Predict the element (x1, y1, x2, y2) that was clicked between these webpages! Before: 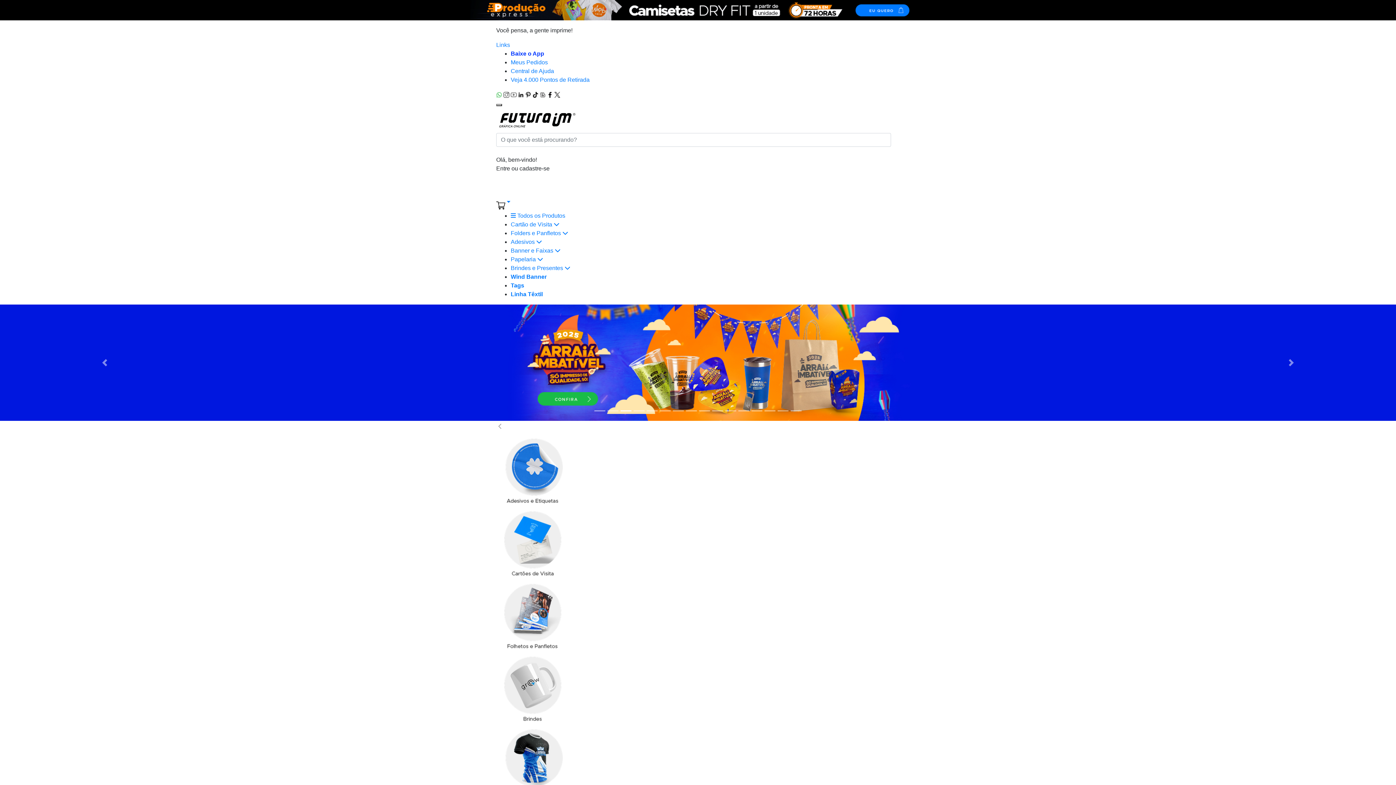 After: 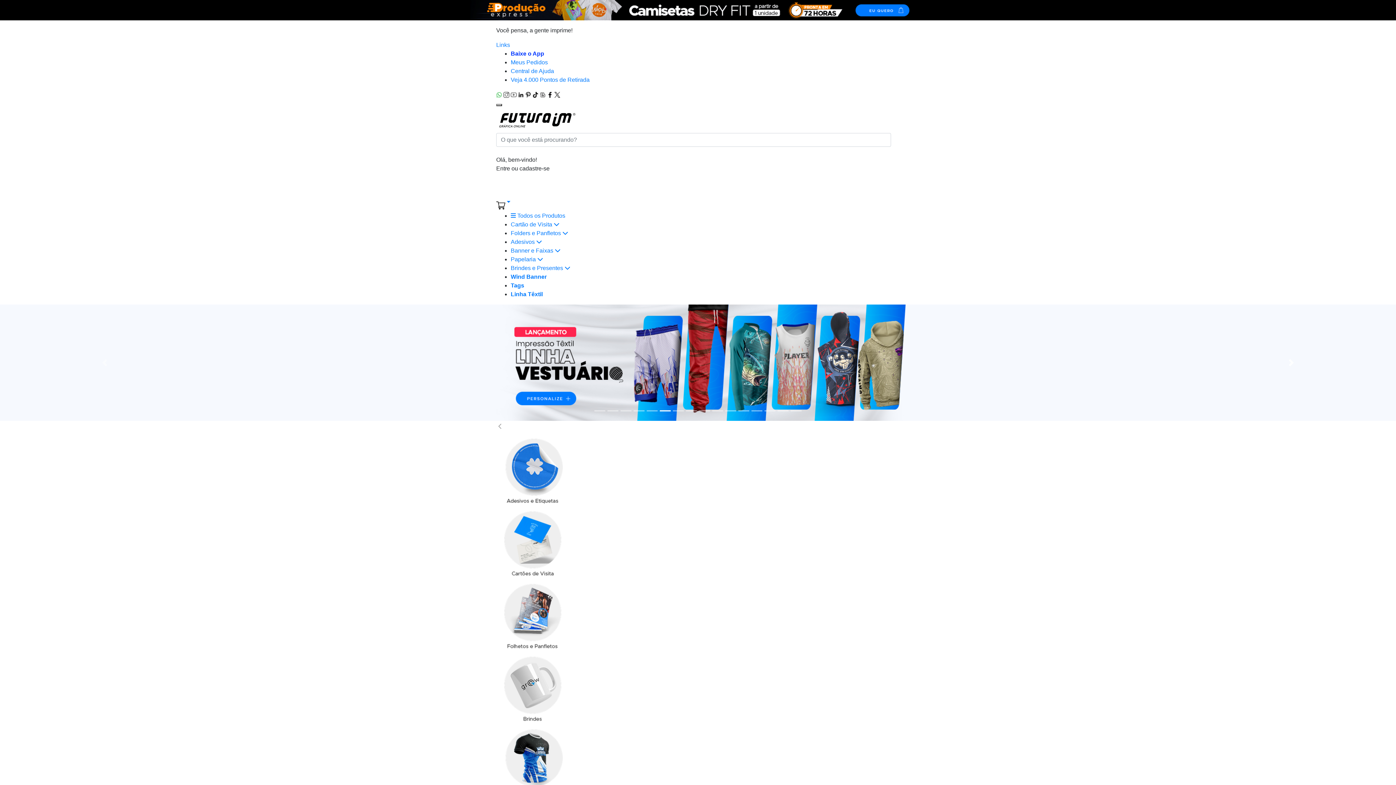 Action: bbox: (1186, 304, 1396, 421) label: Next